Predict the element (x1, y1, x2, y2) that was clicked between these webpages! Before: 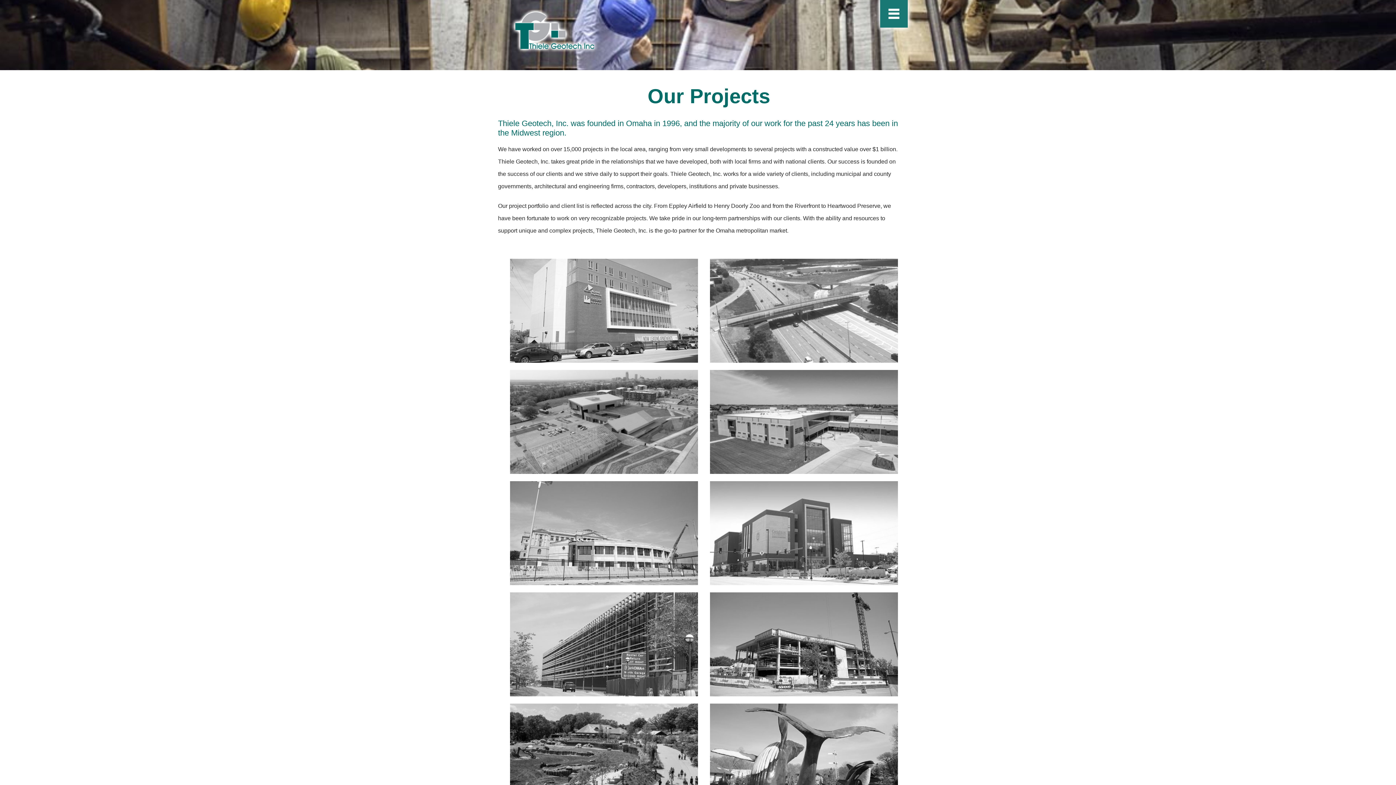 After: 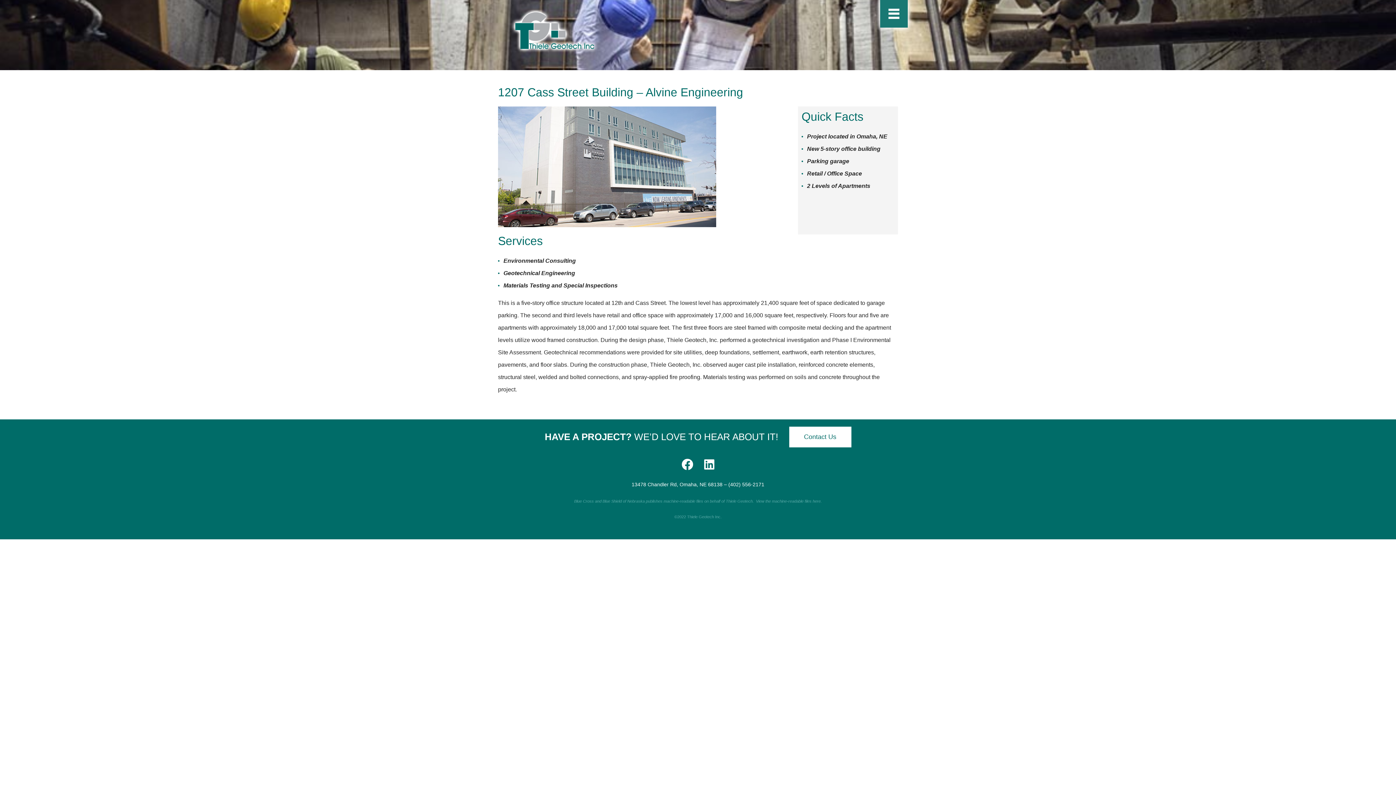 Action: label: 1207 Cass Street Building – Alvine Engineering
Omaha, NE bbox: (510, 259, 698, 363)